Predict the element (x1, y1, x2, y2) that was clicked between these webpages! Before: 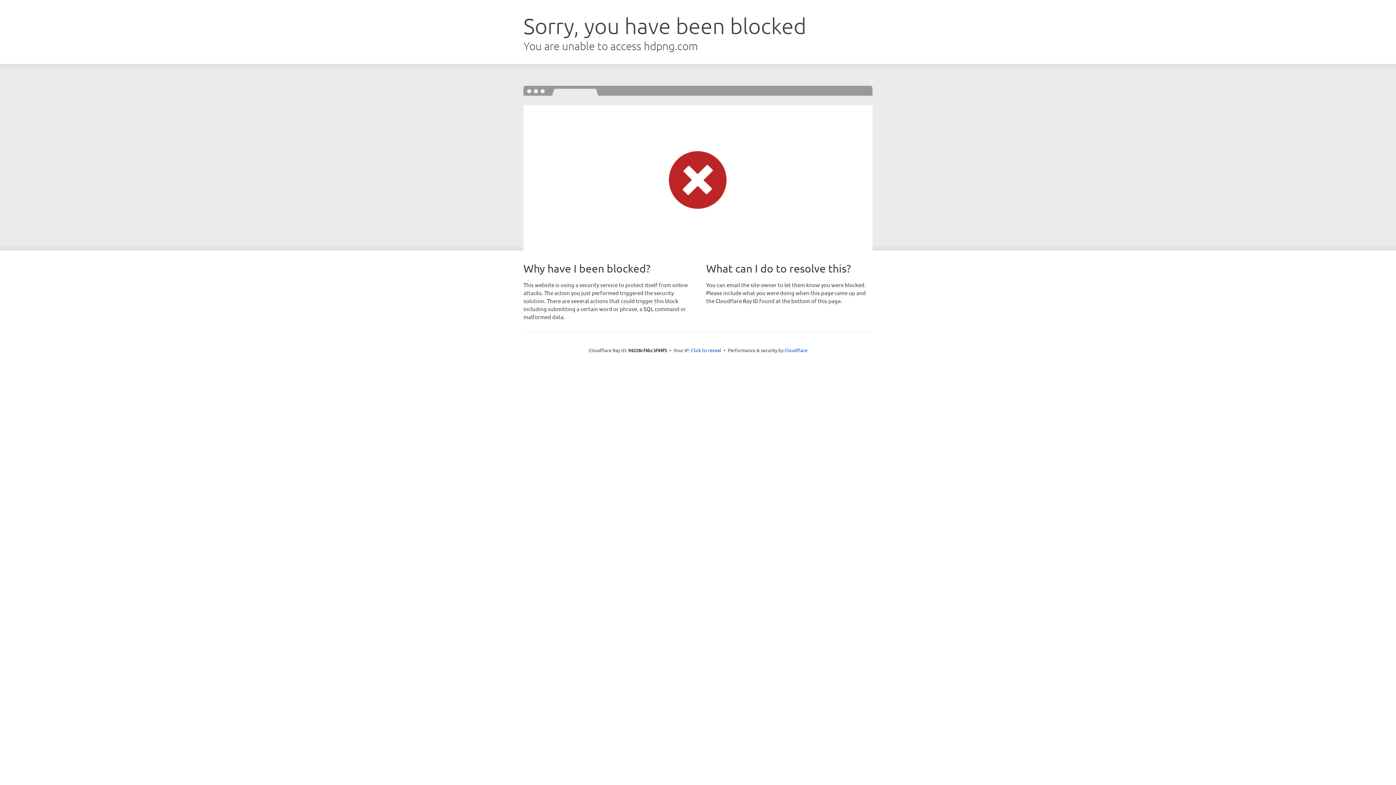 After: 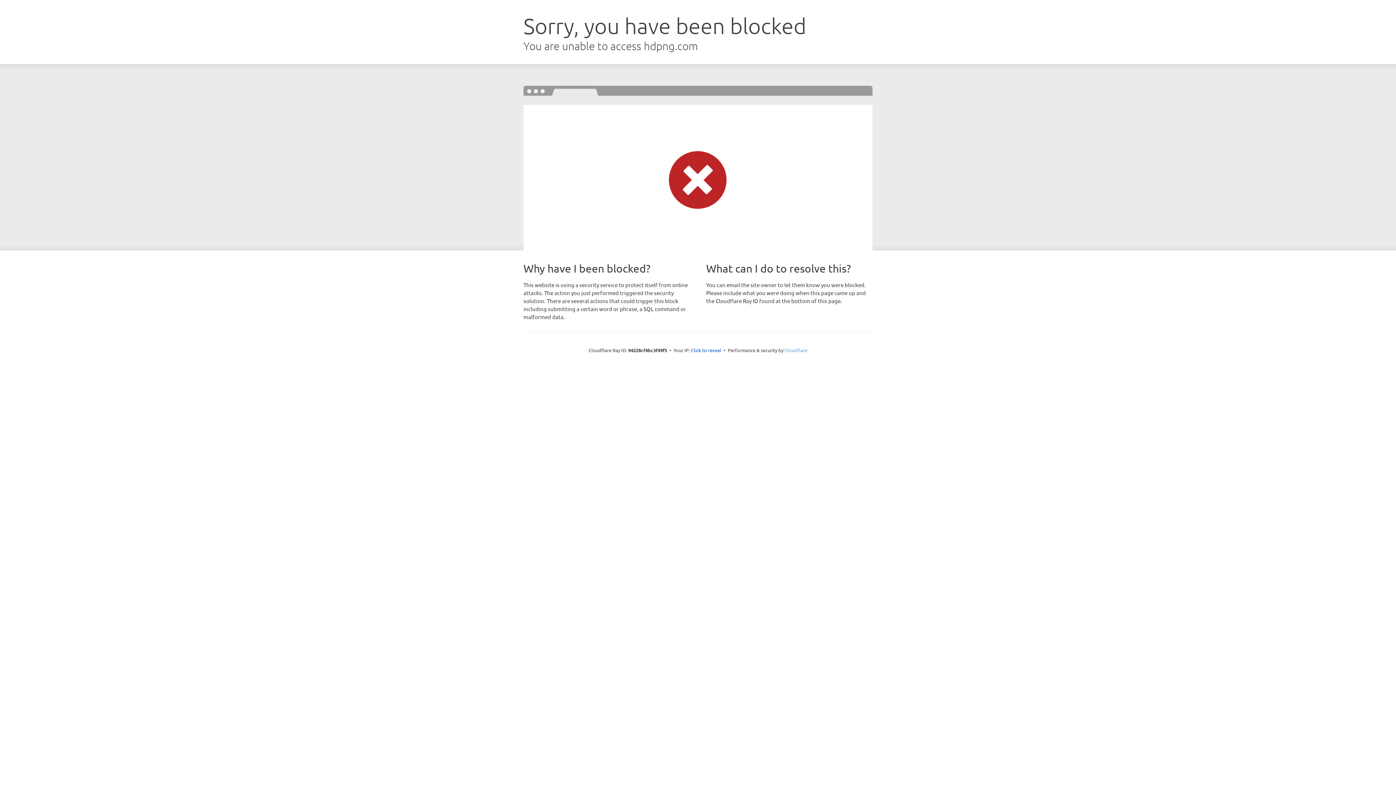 Action: label: Cloudflare bbox: (784, 347, 807, 353)